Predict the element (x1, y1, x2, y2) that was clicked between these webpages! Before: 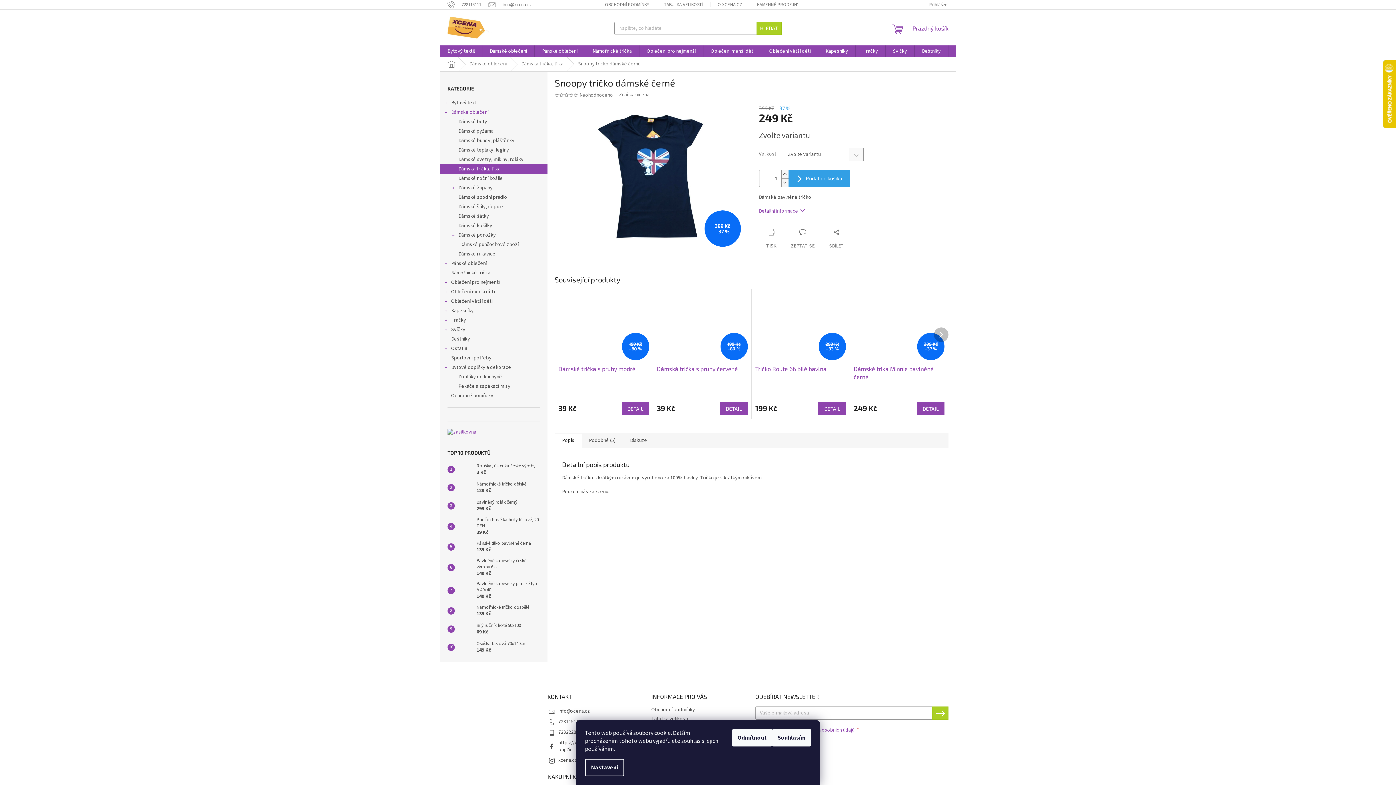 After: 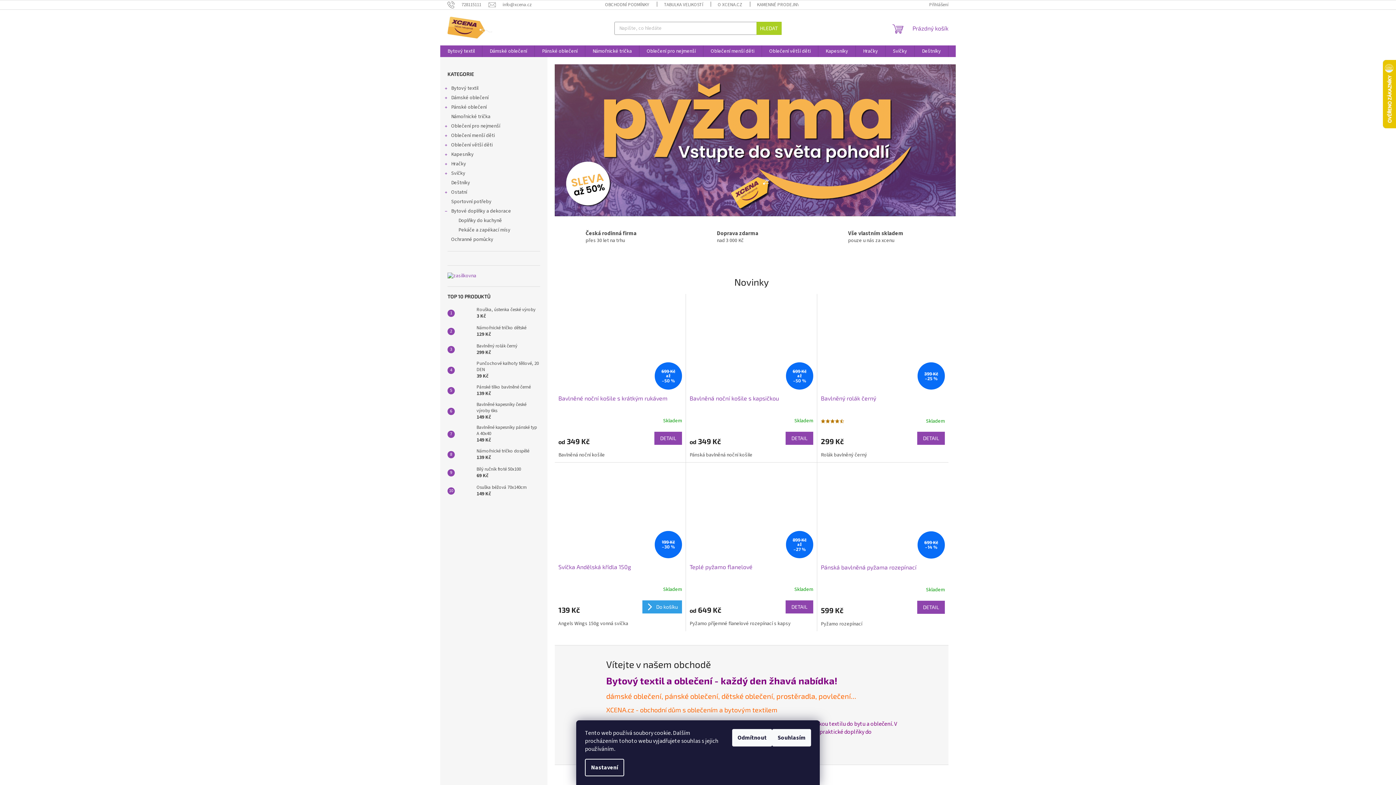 Action: bbox: (447, 696, 448, 704)